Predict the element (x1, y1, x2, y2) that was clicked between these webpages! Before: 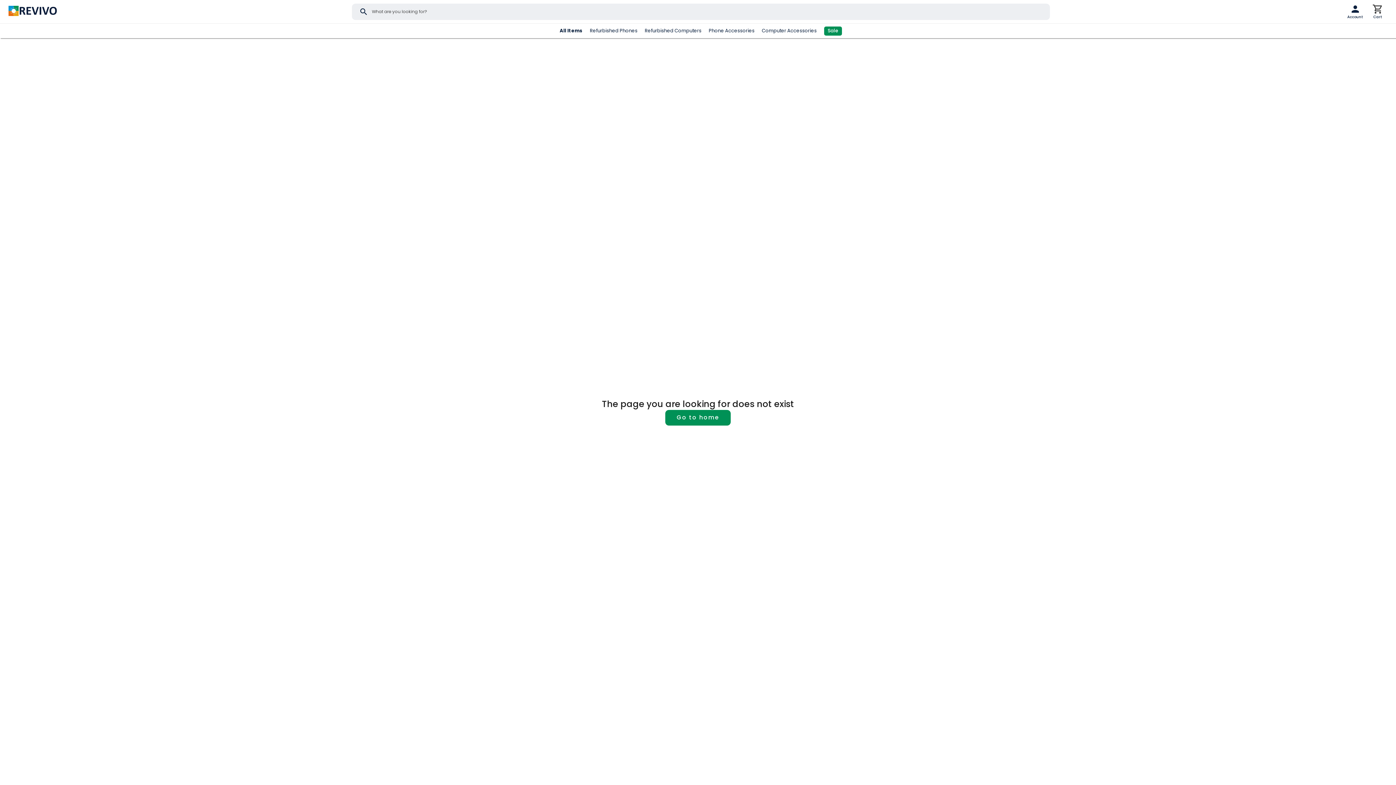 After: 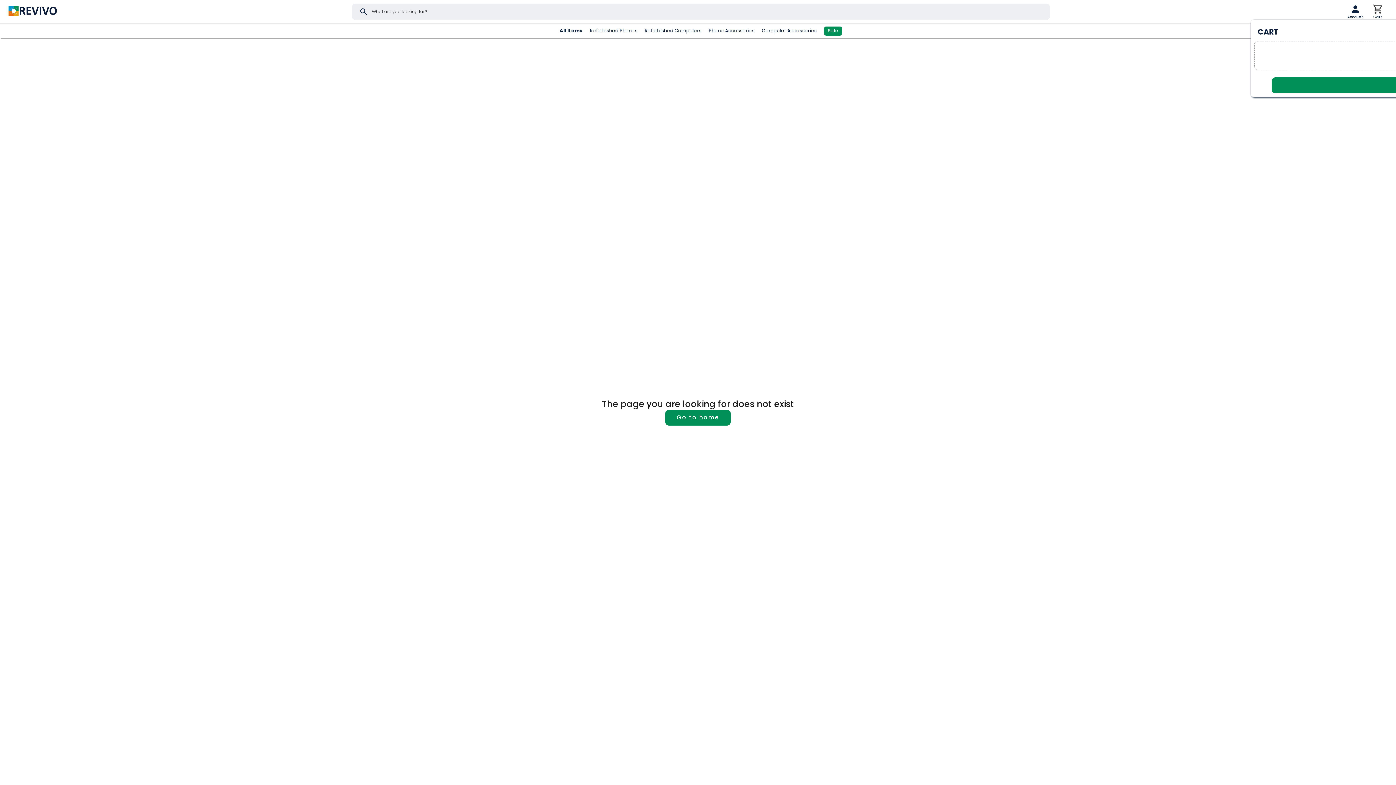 Action: label: shopping_cart bbox: (1372, 3, 1383, 14)